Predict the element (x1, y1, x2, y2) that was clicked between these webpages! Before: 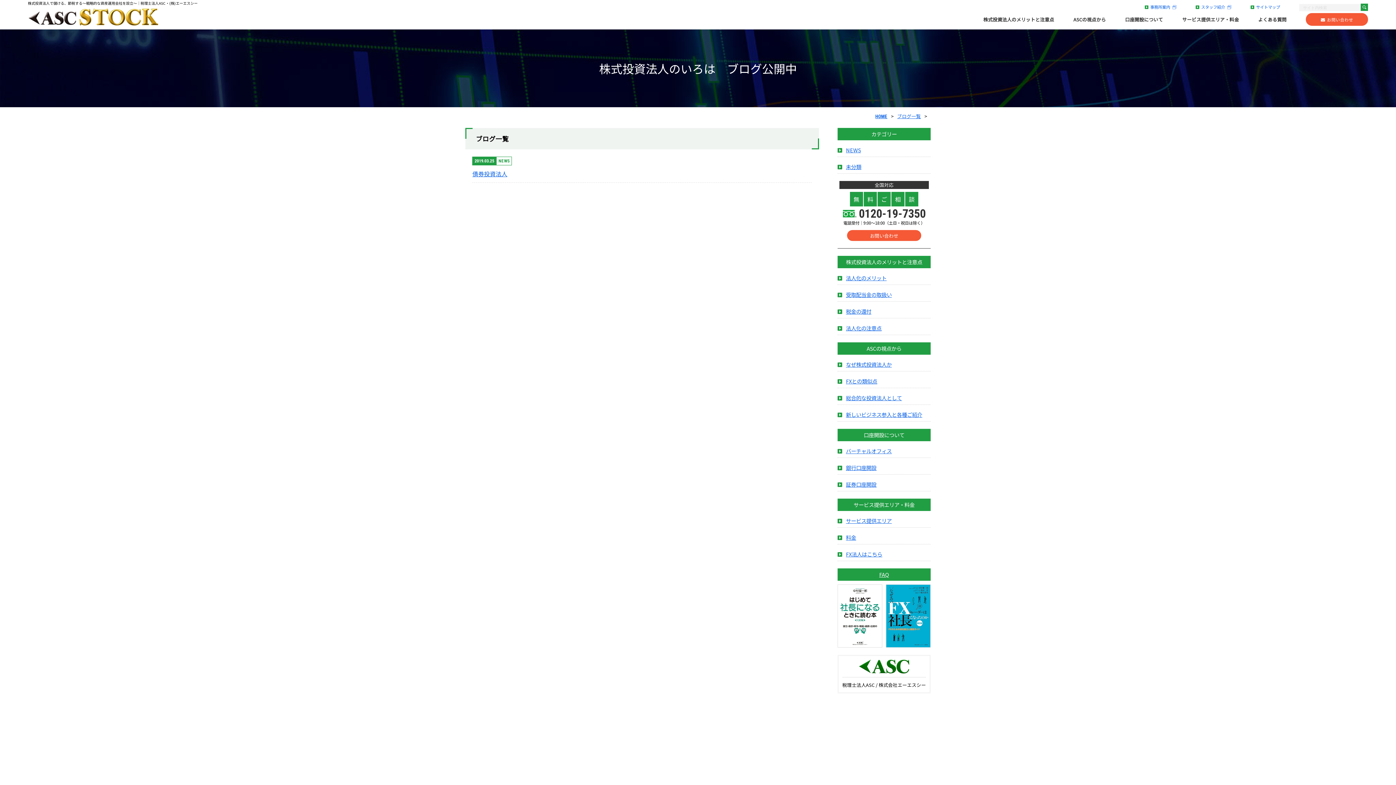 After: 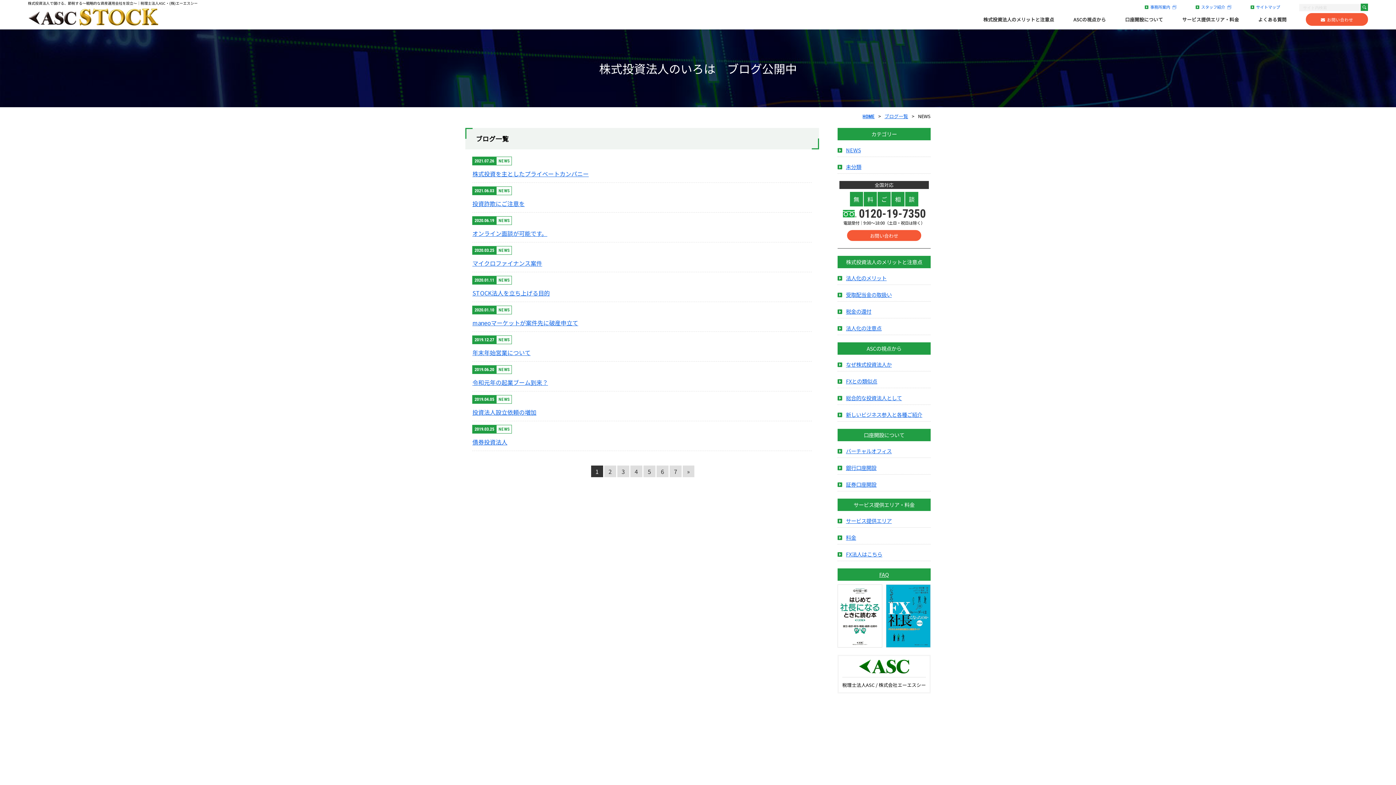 Action: label: NEWS bbox: (846, 146, 861, 153)